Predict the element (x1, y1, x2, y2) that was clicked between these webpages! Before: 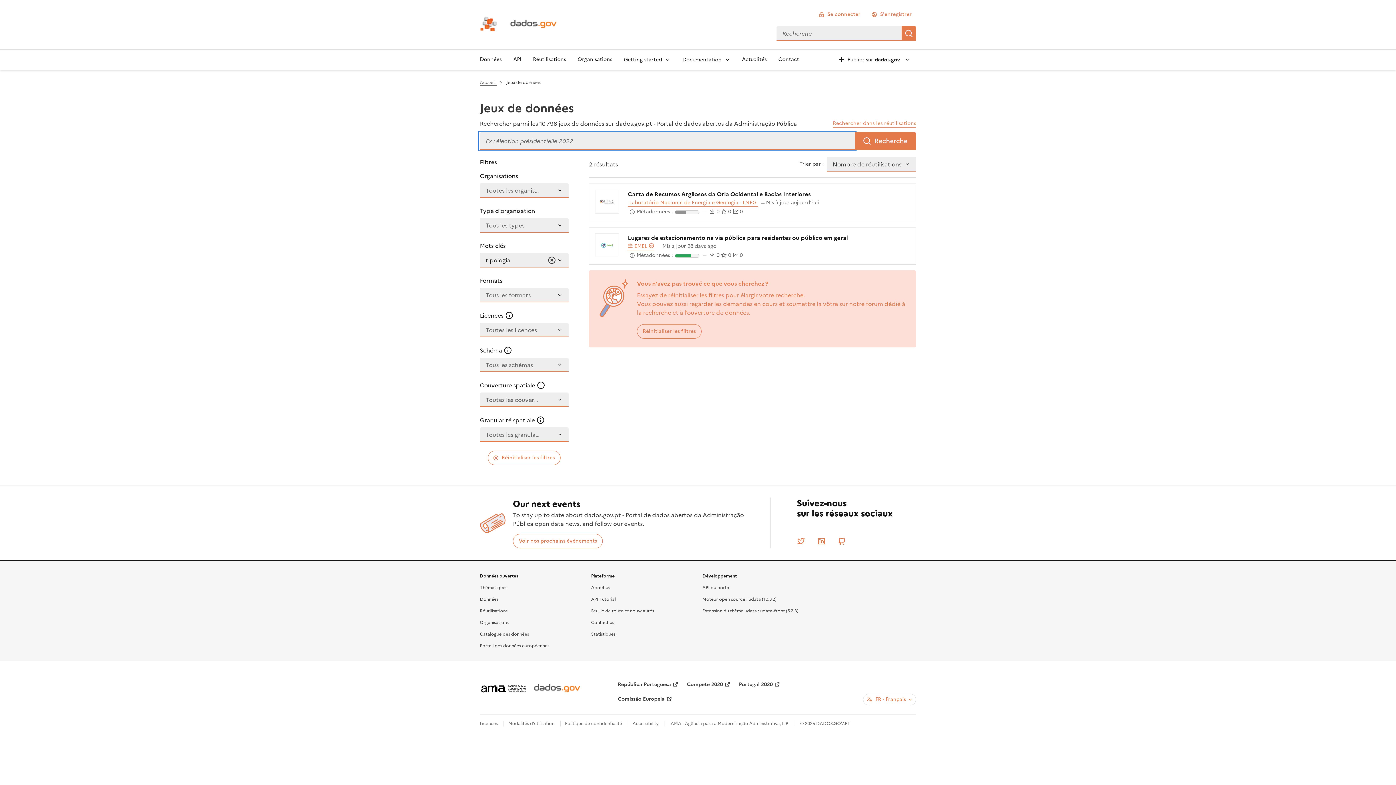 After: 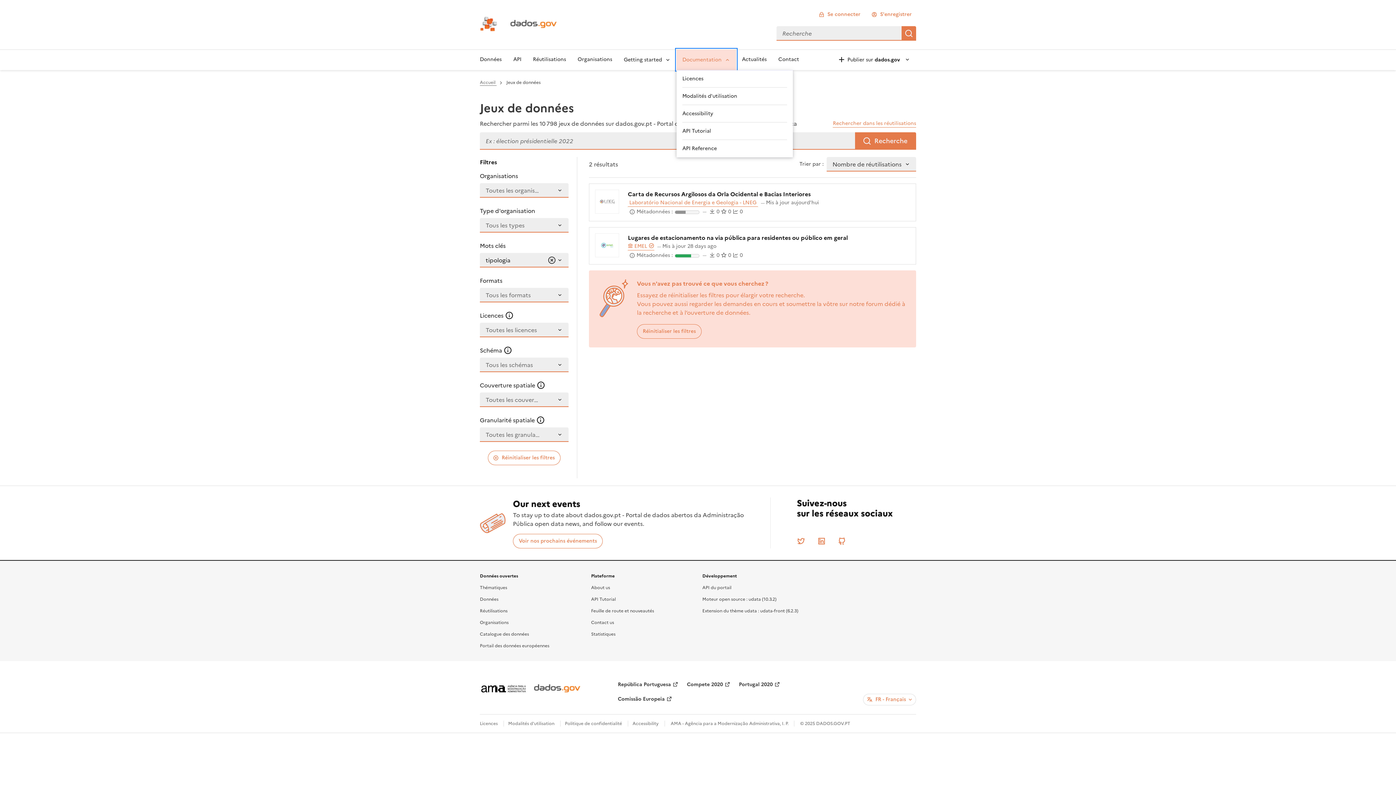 Action: bbox: (676, 49, 736, 70) label: Documentation